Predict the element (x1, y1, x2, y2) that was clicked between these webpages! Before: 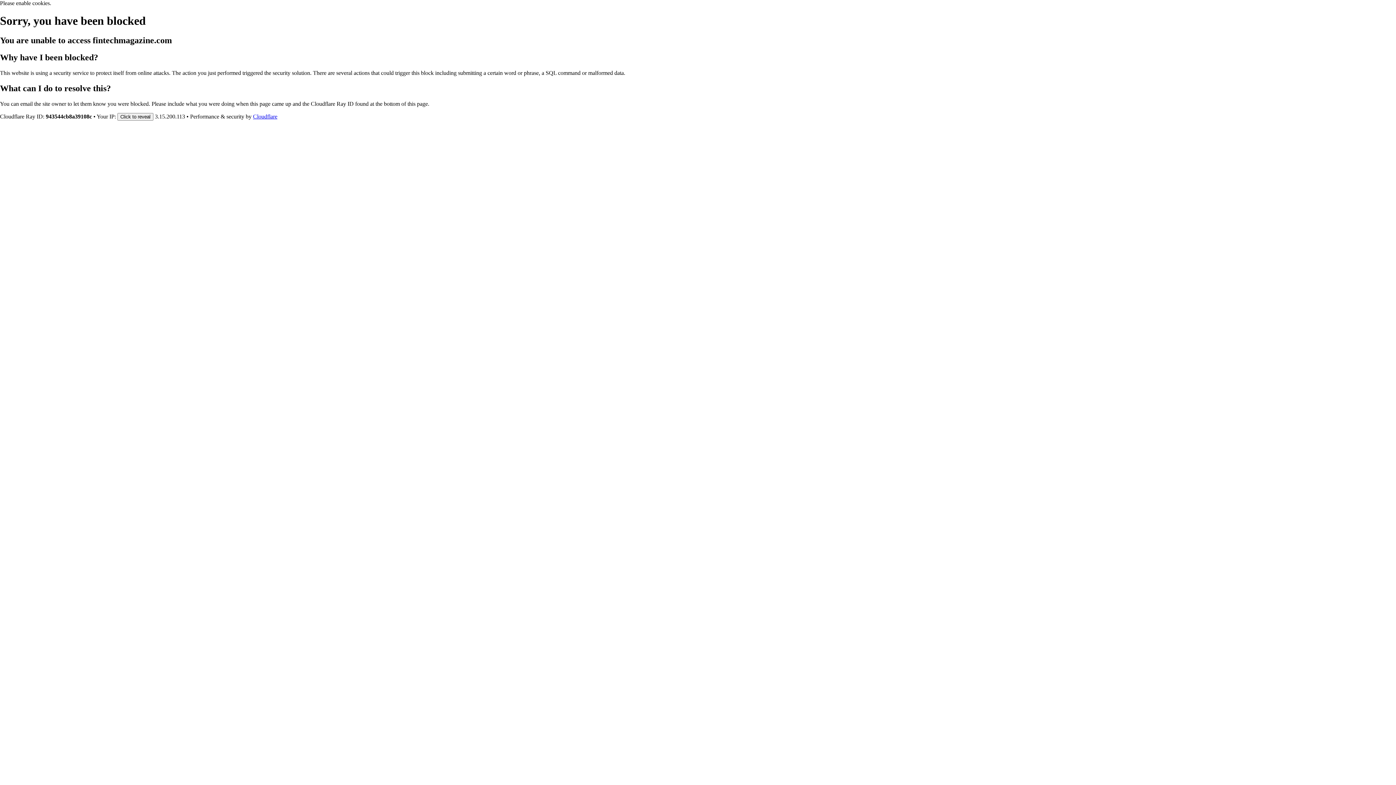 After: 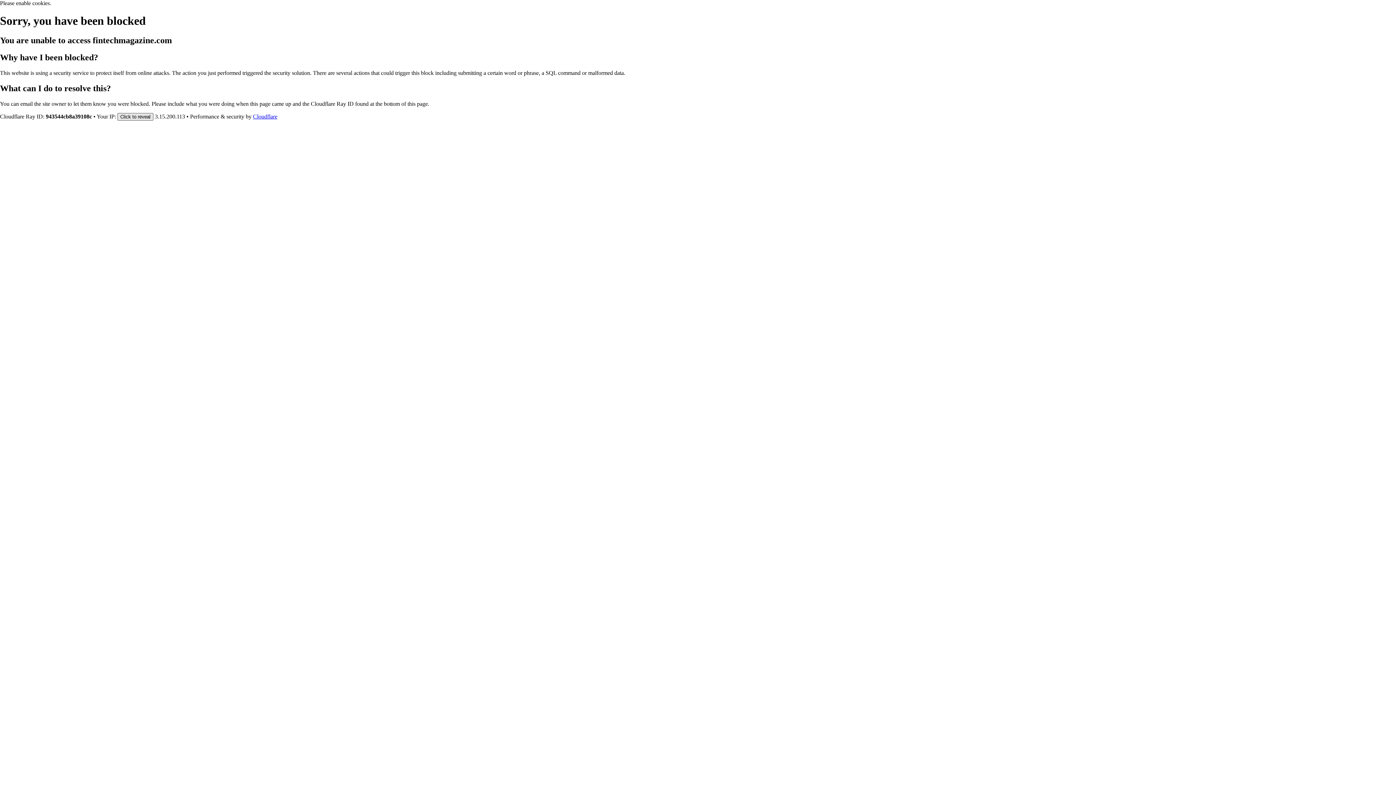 Action: label: Click to reveal bbox: (117, 112, 153, 120)